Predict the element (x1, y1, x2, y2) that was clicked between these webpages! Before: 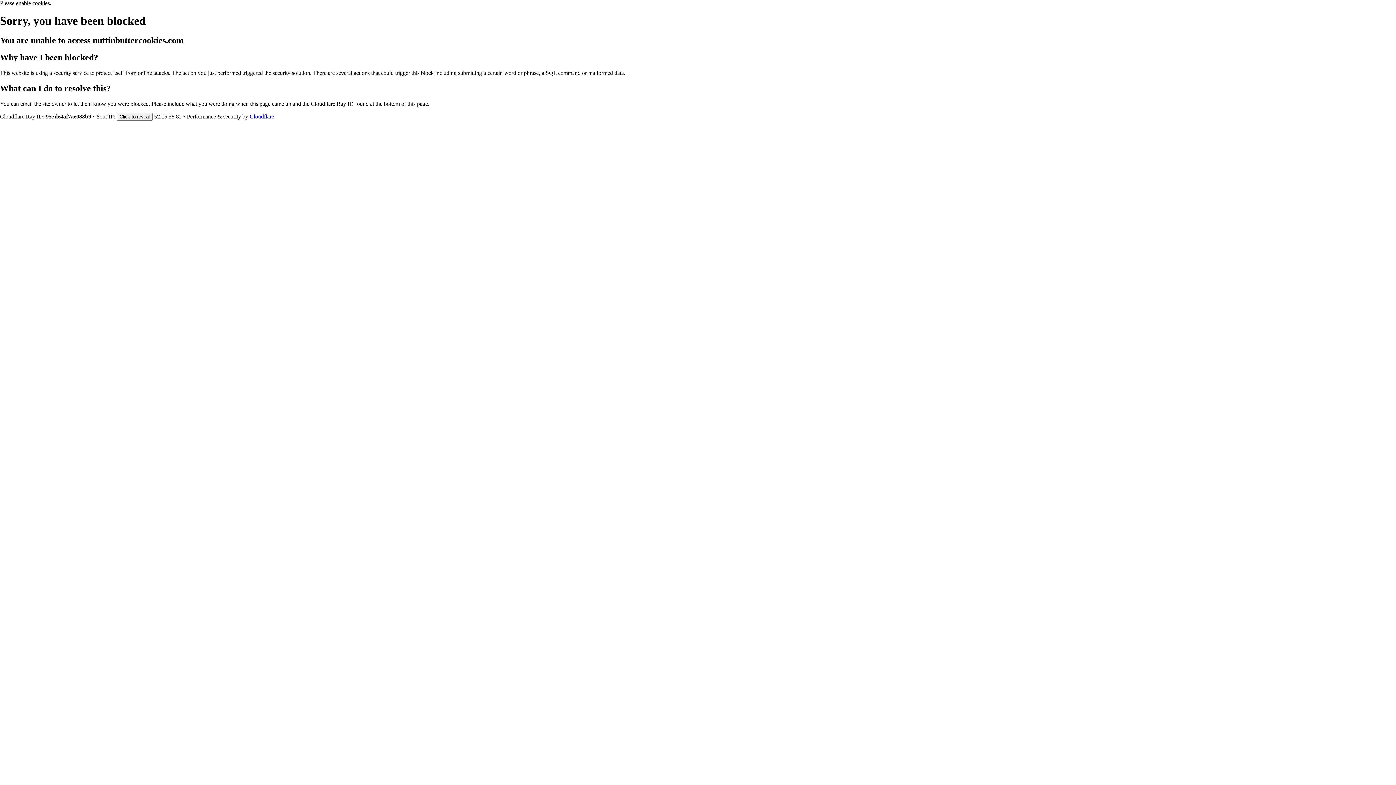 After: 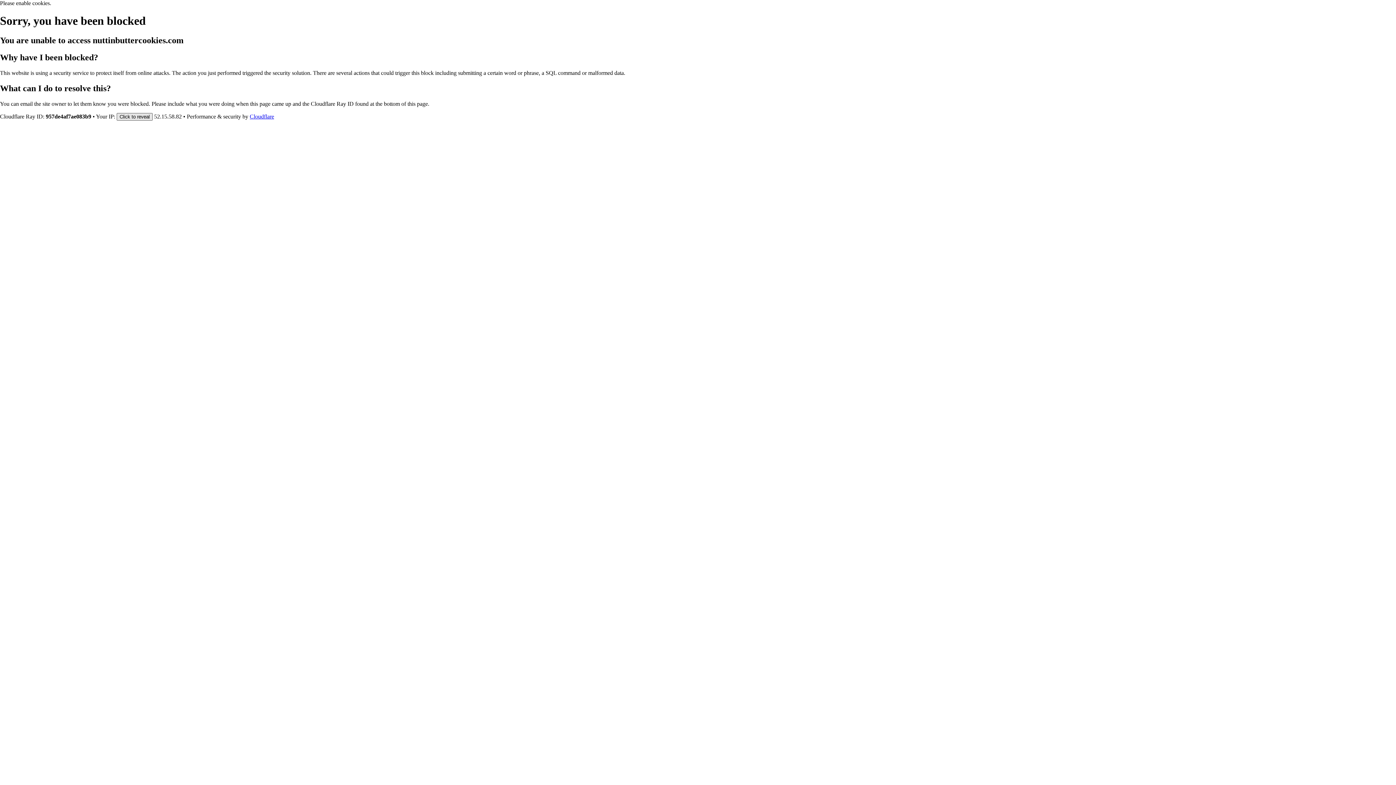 Action: label: Click to reveal bbox: (116, 112, 152, 120)